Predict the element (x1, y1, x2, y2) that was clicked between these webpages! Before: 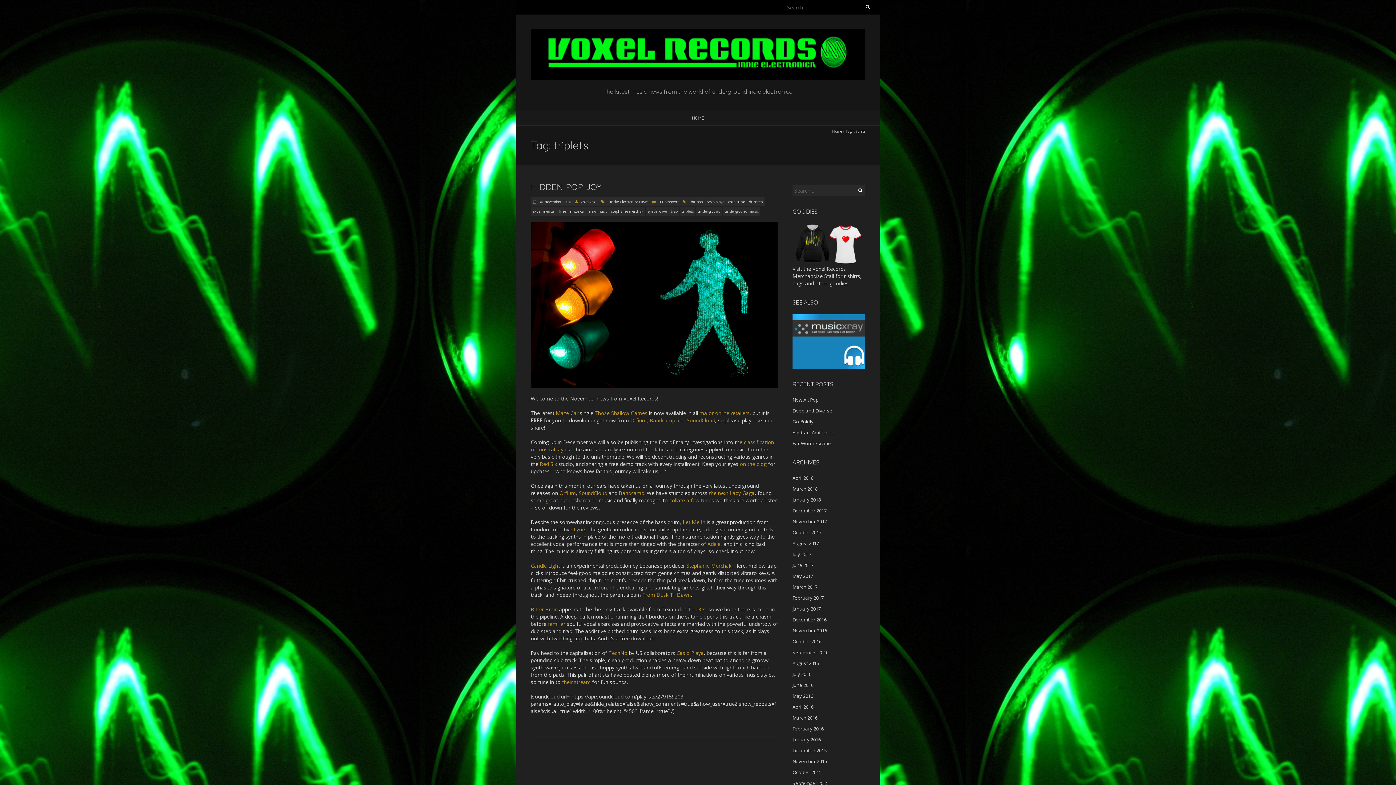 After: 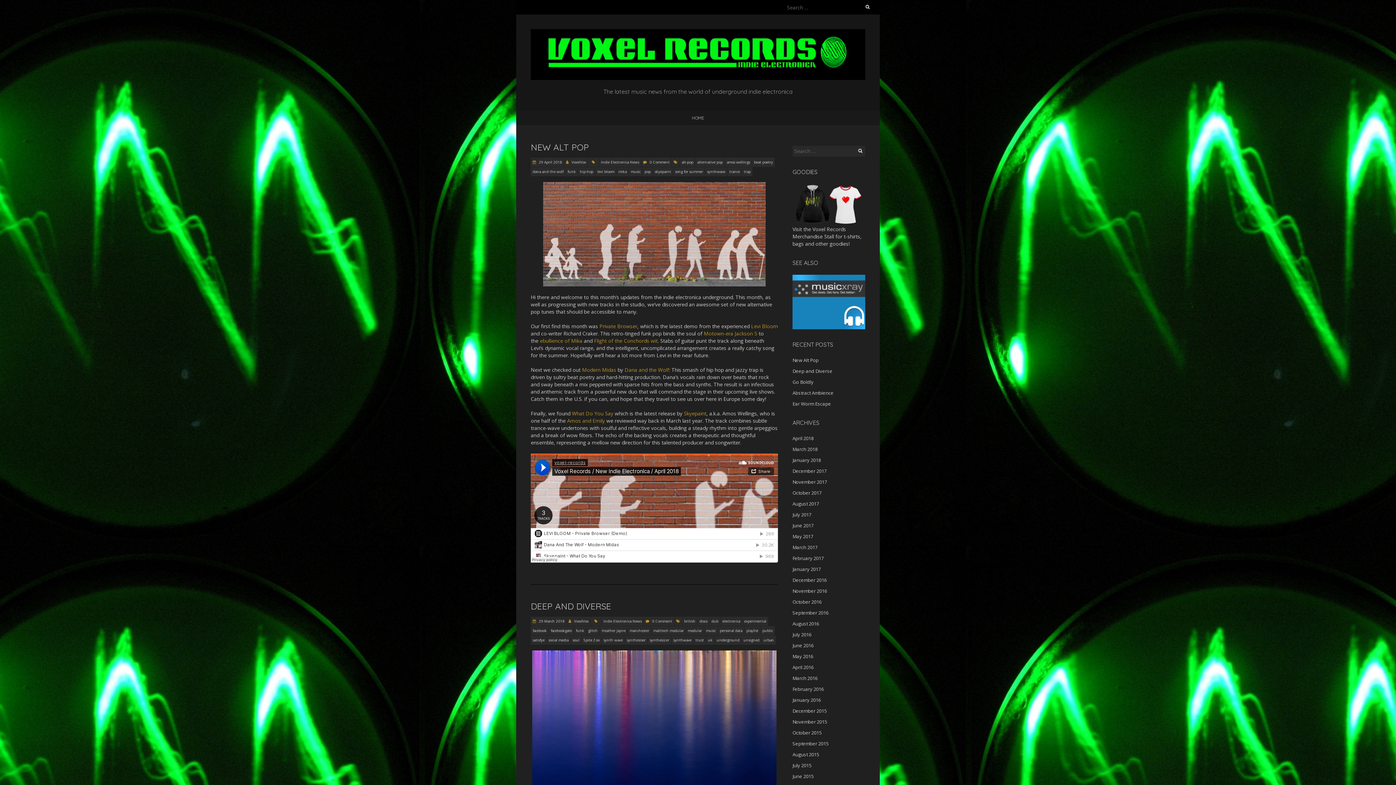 Action: bbox: (530, 29, 865, 36)